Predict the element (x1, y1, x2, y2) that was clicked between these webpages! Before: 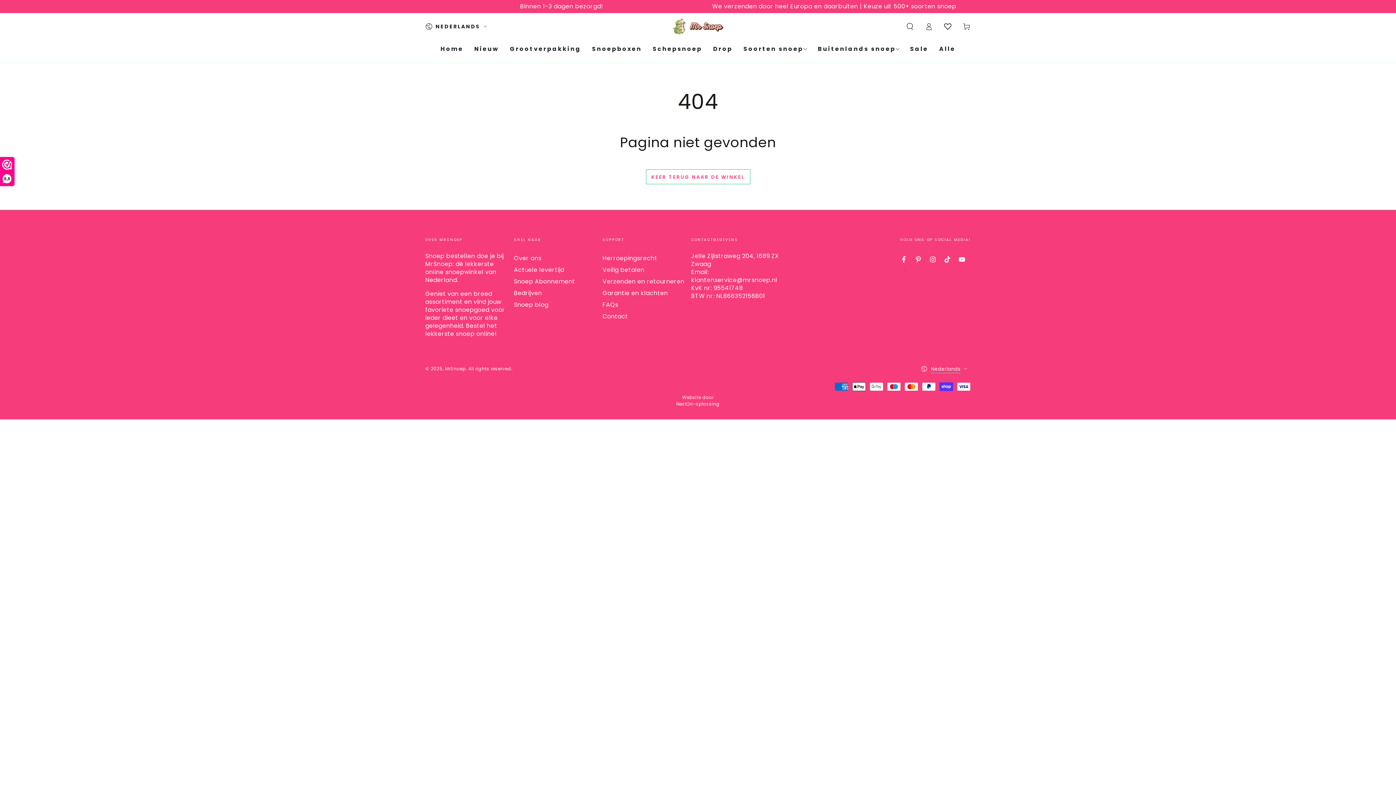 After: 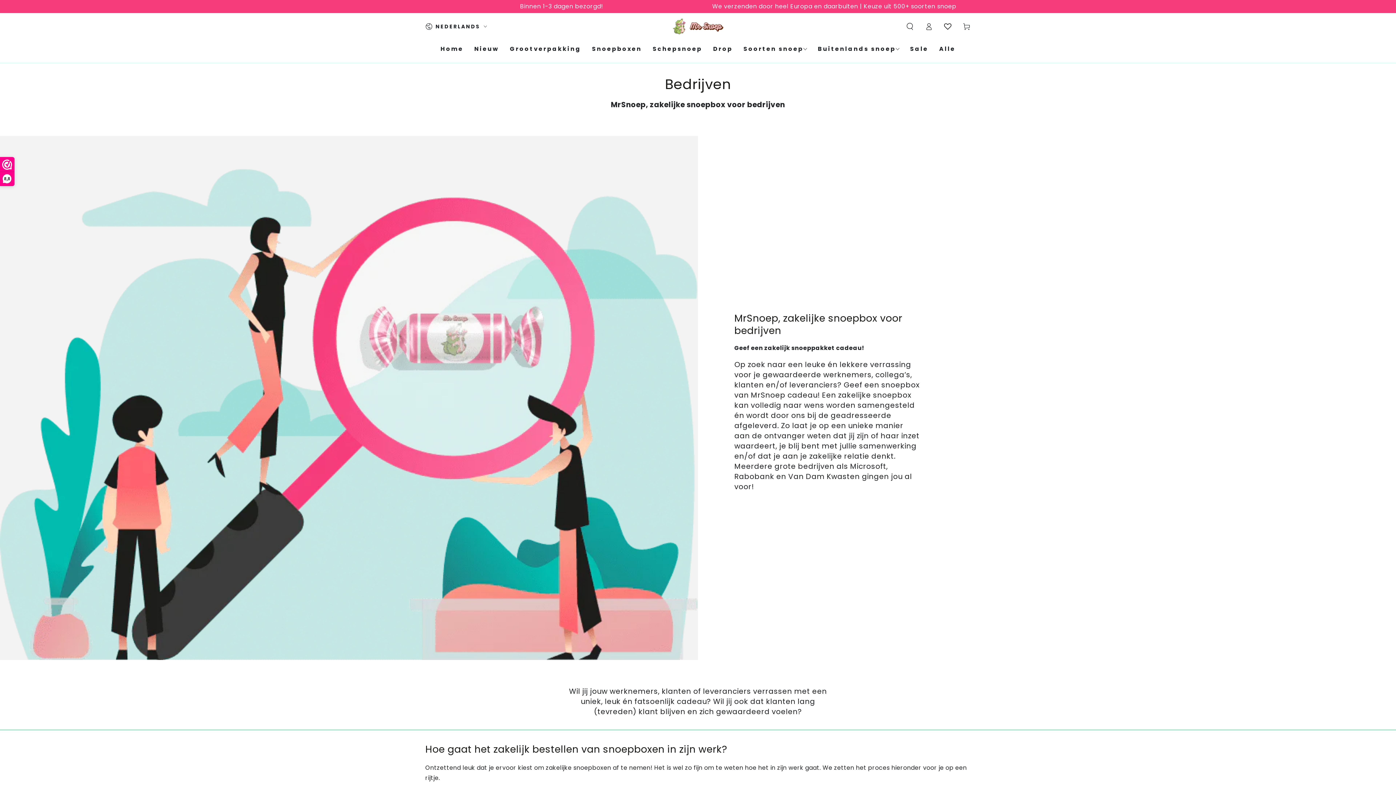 Action: bbox: (514, 288, 542, 297) label: Bedrijven